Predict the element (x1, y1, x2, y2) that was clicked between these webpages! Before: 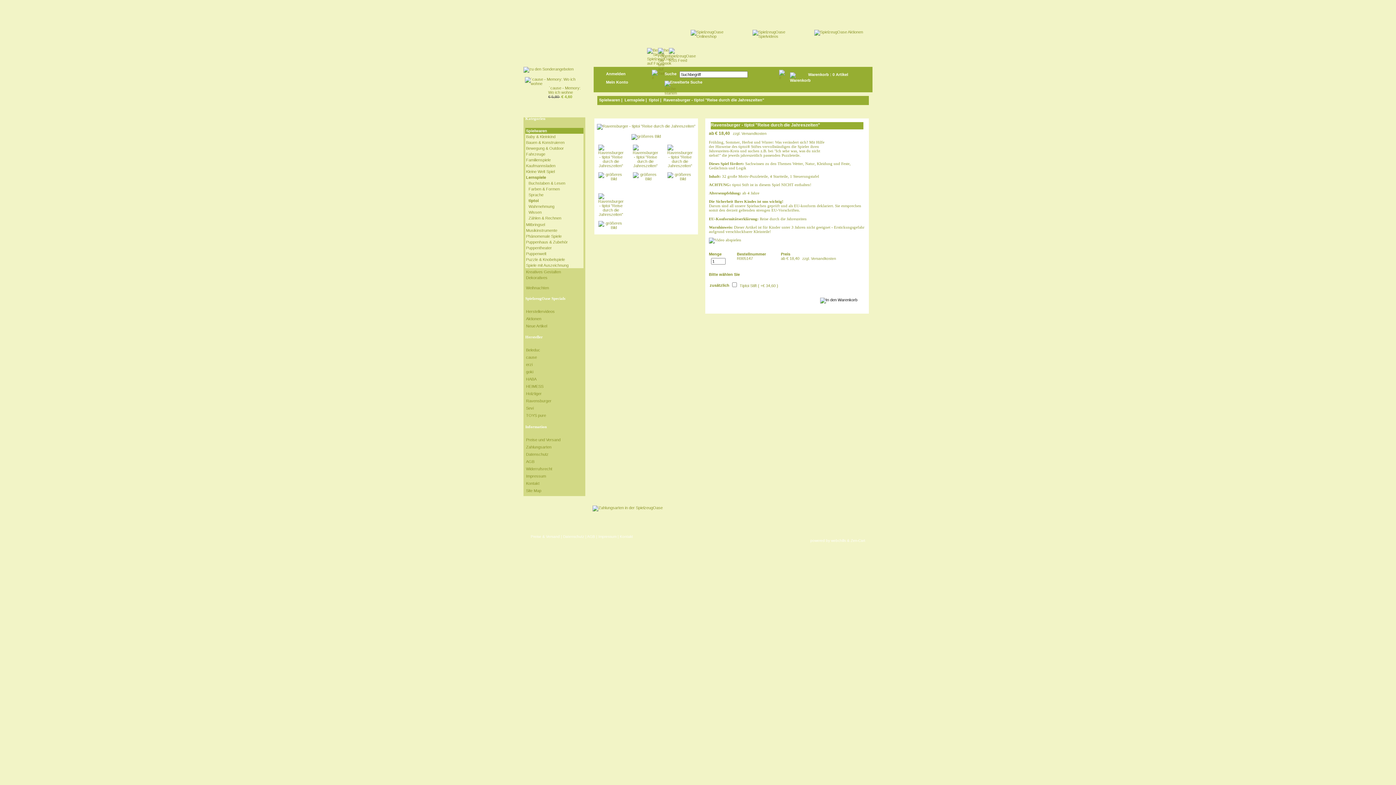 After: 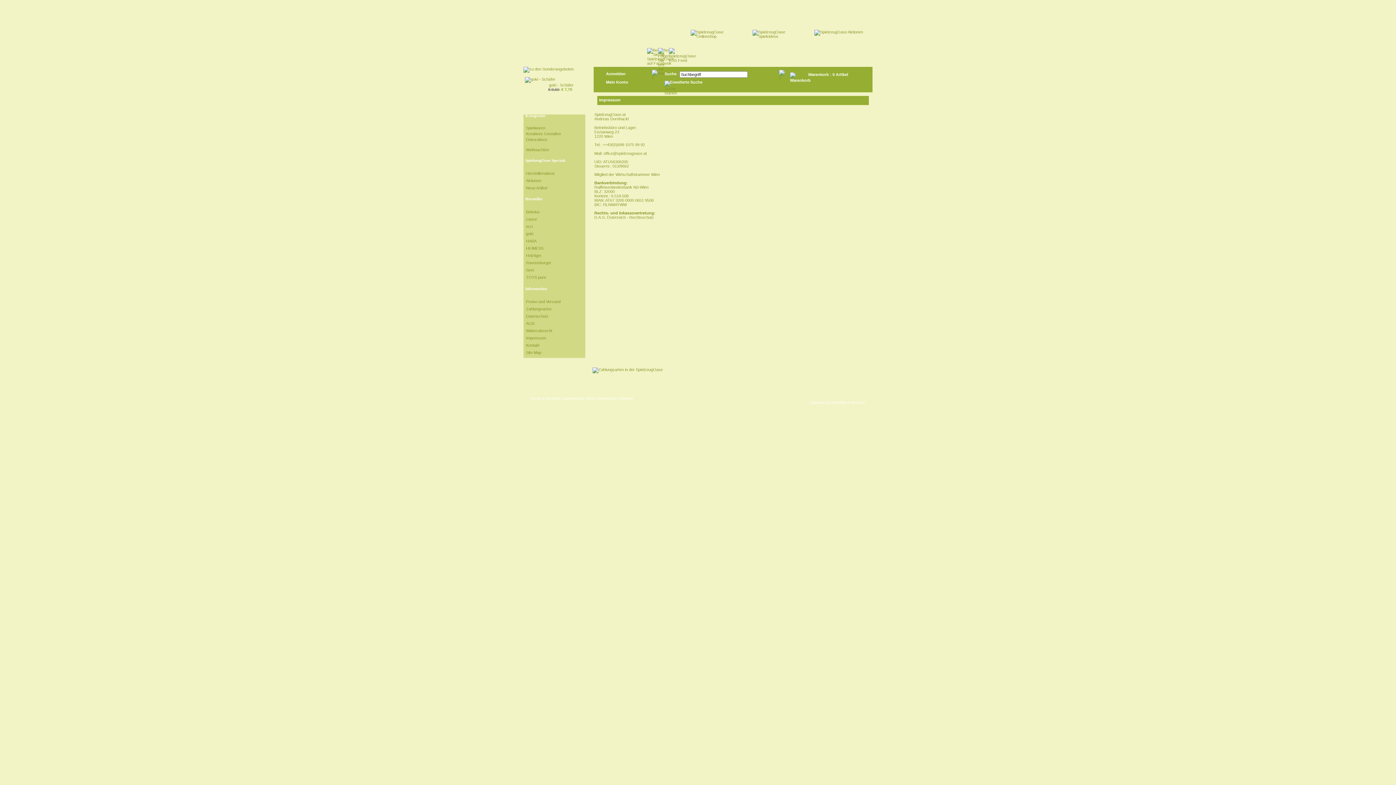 Action: bbox: (598, 534, 616, 538) label: Impressum